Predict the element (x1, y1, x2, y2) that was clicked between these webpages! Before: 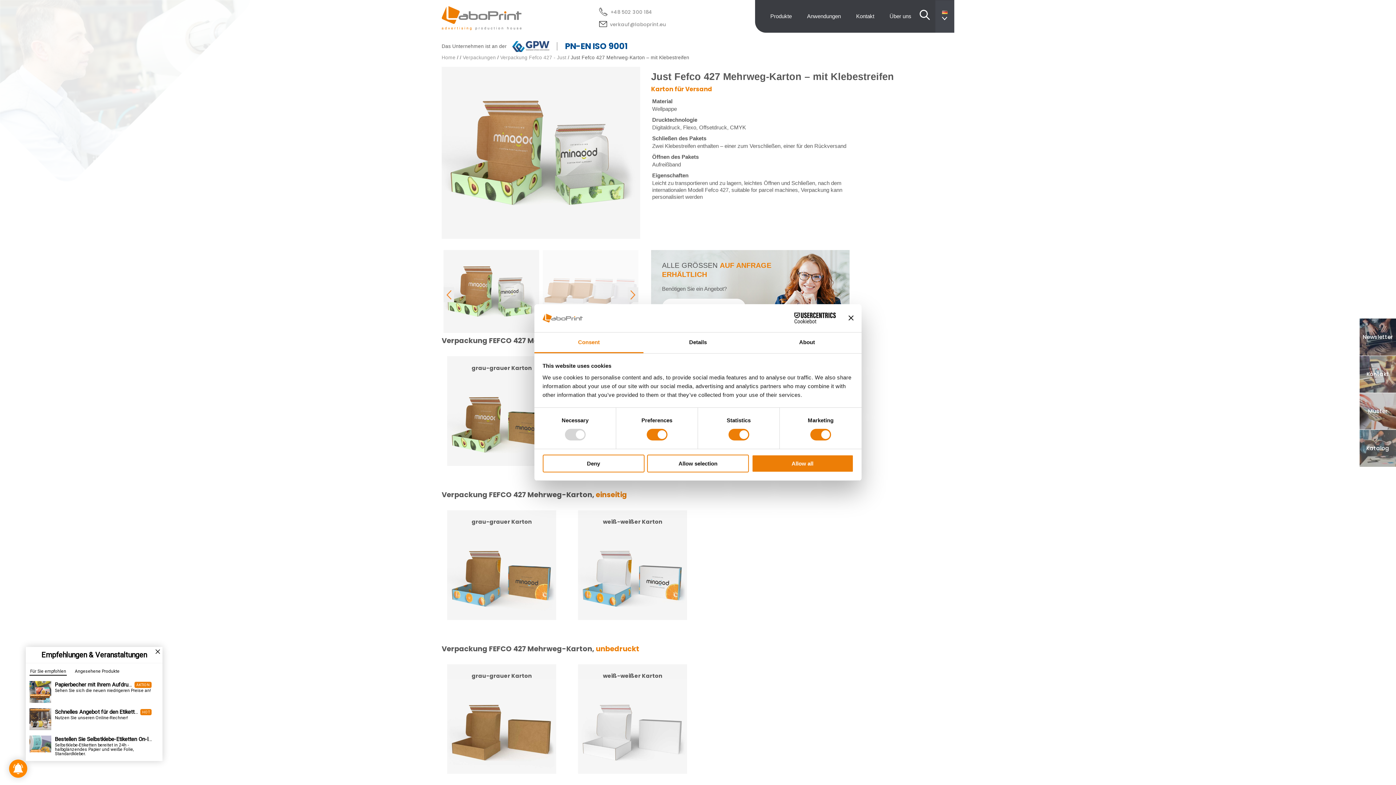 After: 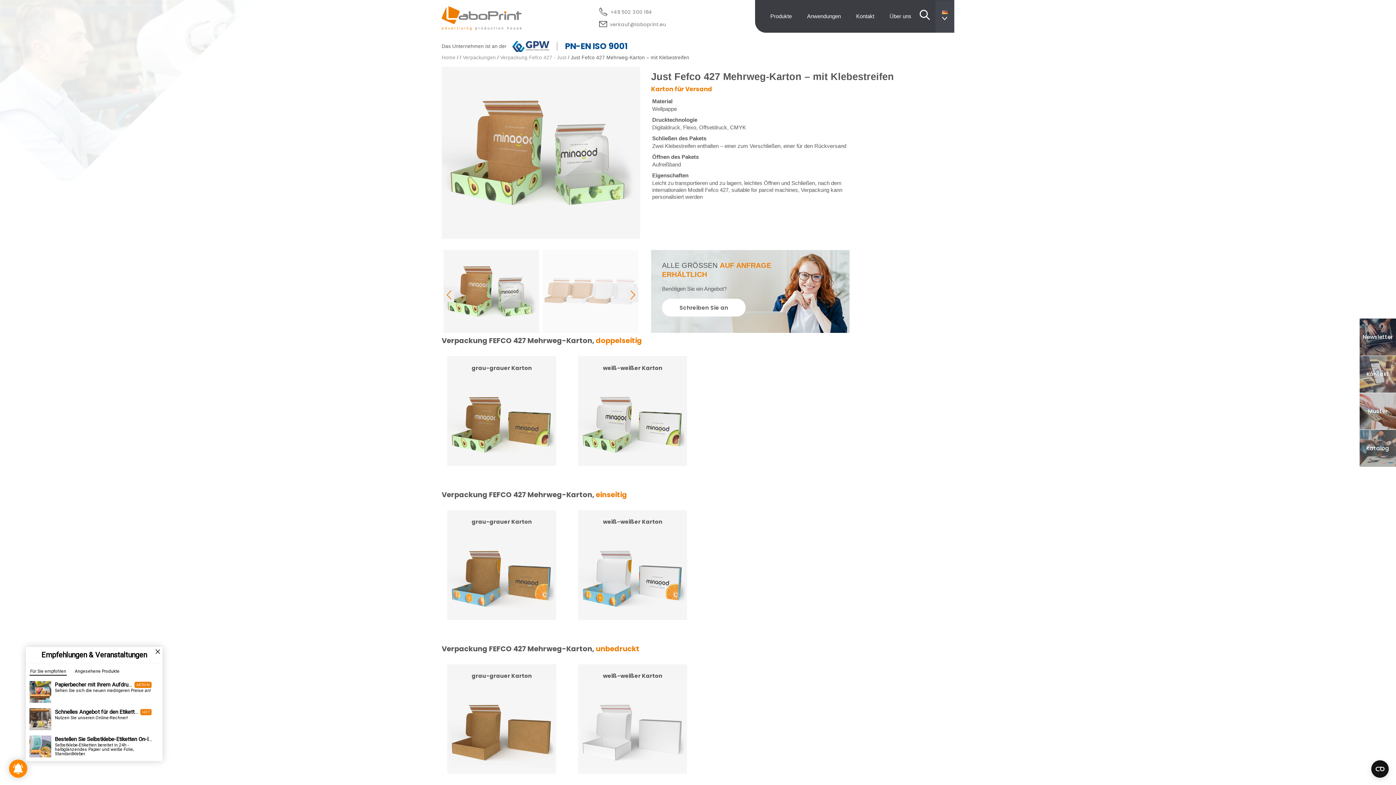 Action: bbox: (647, 454, 749, 472) label: Allow selection